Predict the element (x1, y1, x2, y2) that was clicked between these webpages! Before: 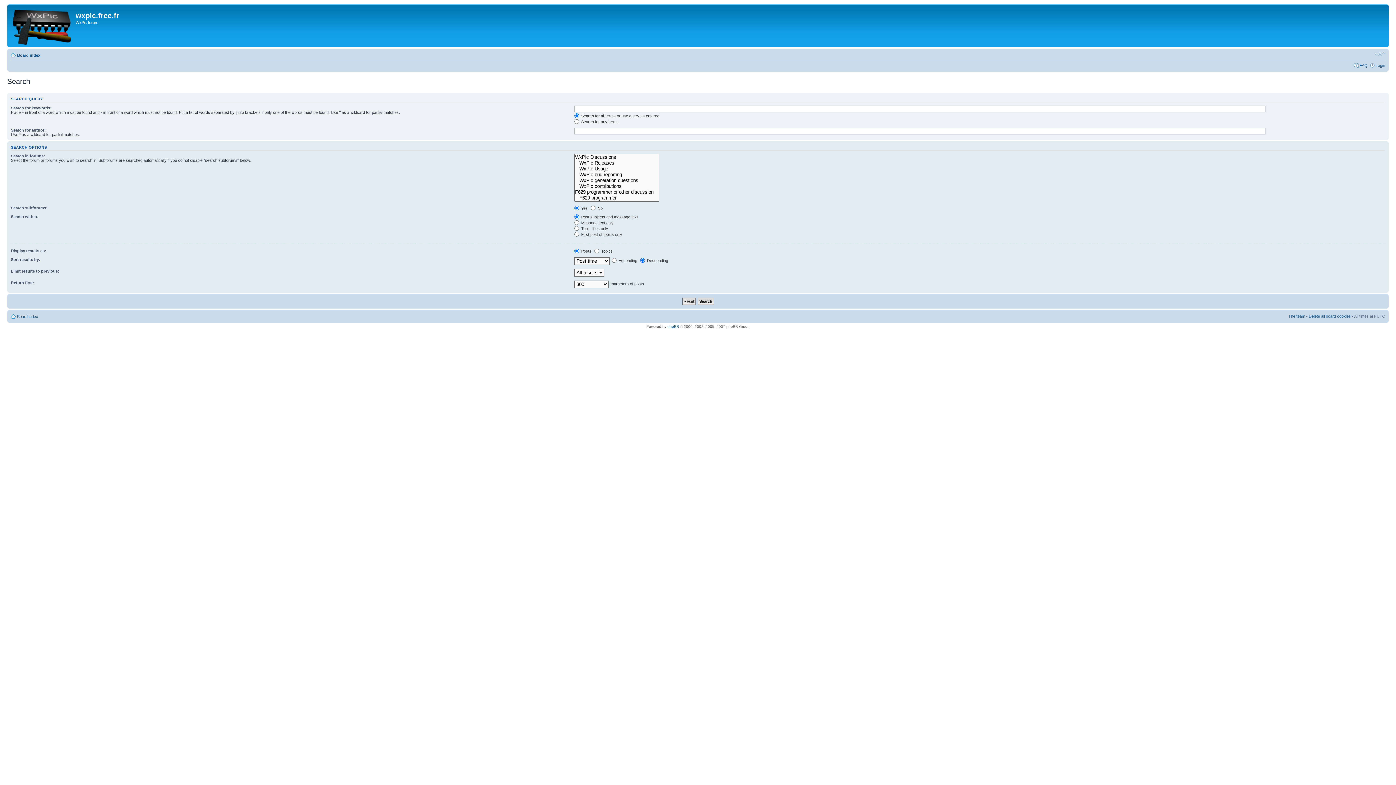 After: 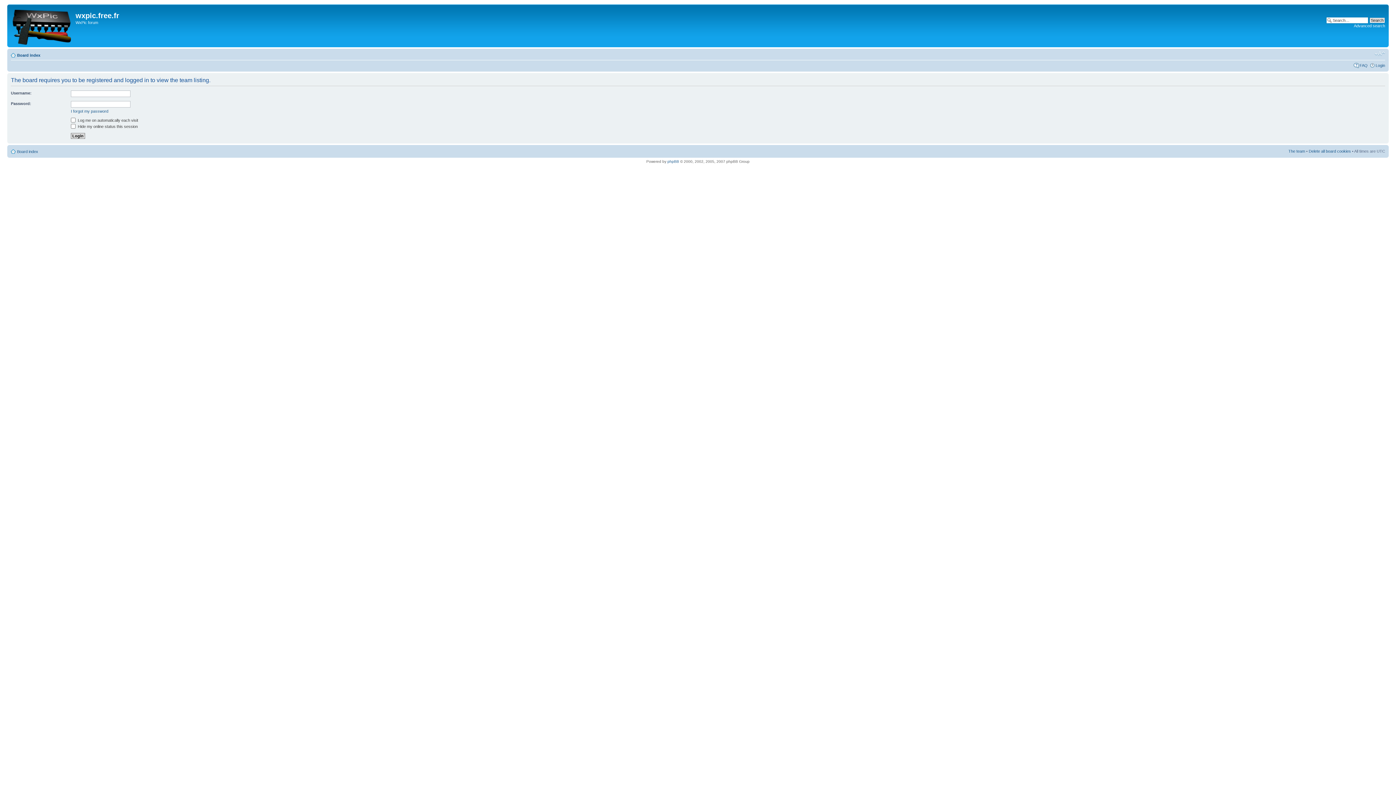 Action: bbox: (1288, 314, 1305, 318) label: The team